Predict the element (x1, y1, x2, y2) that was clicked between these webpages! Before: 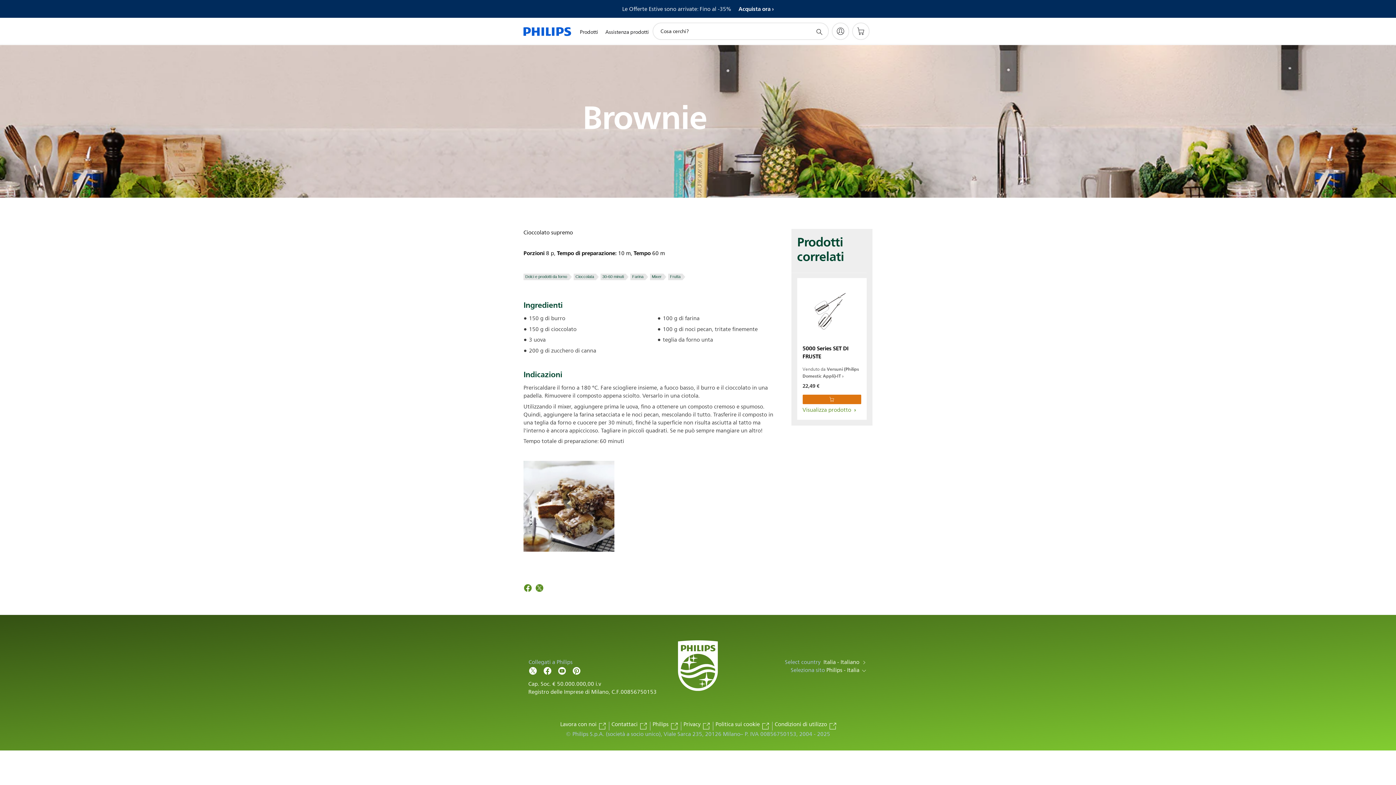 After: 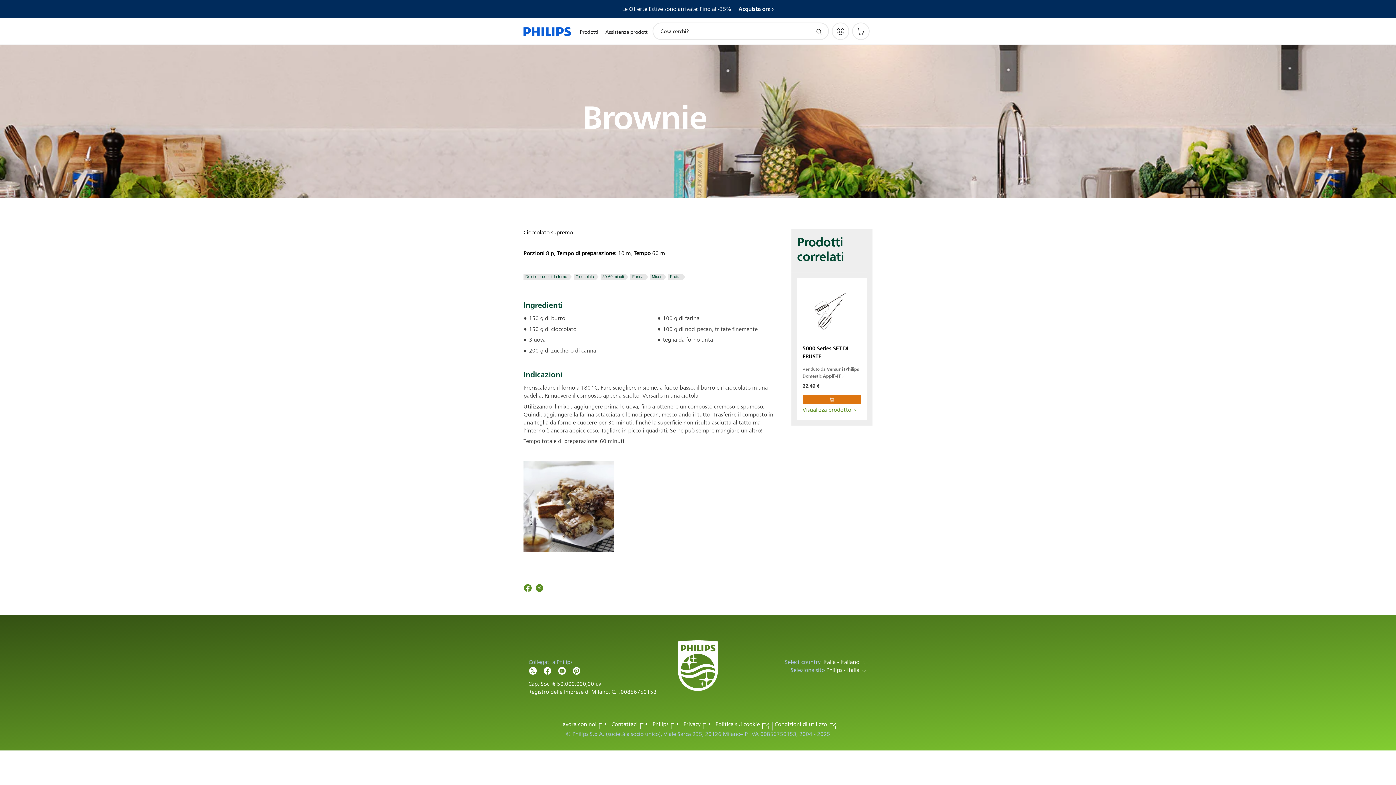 Action: label: Follow Philips on YouTube bbox: (557, 666, 566, 675)